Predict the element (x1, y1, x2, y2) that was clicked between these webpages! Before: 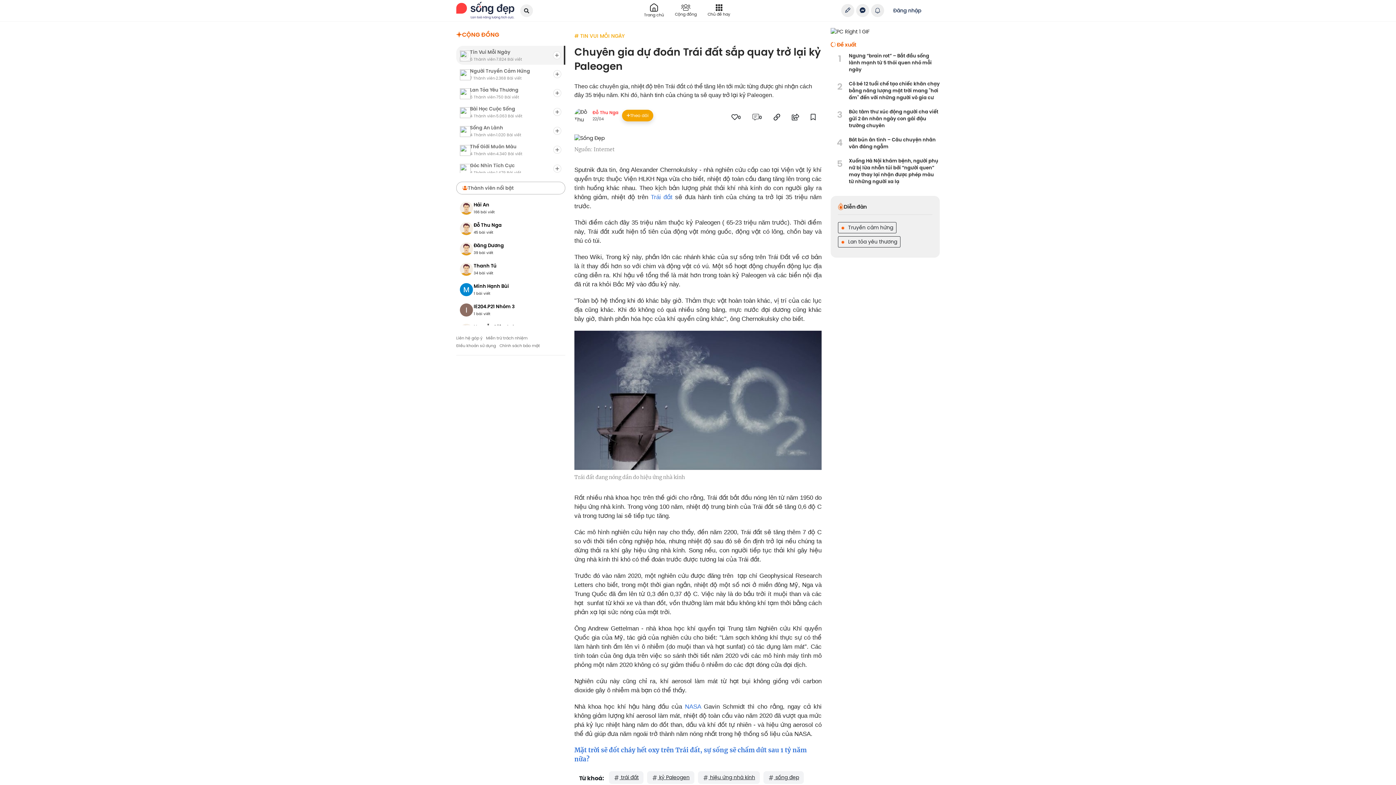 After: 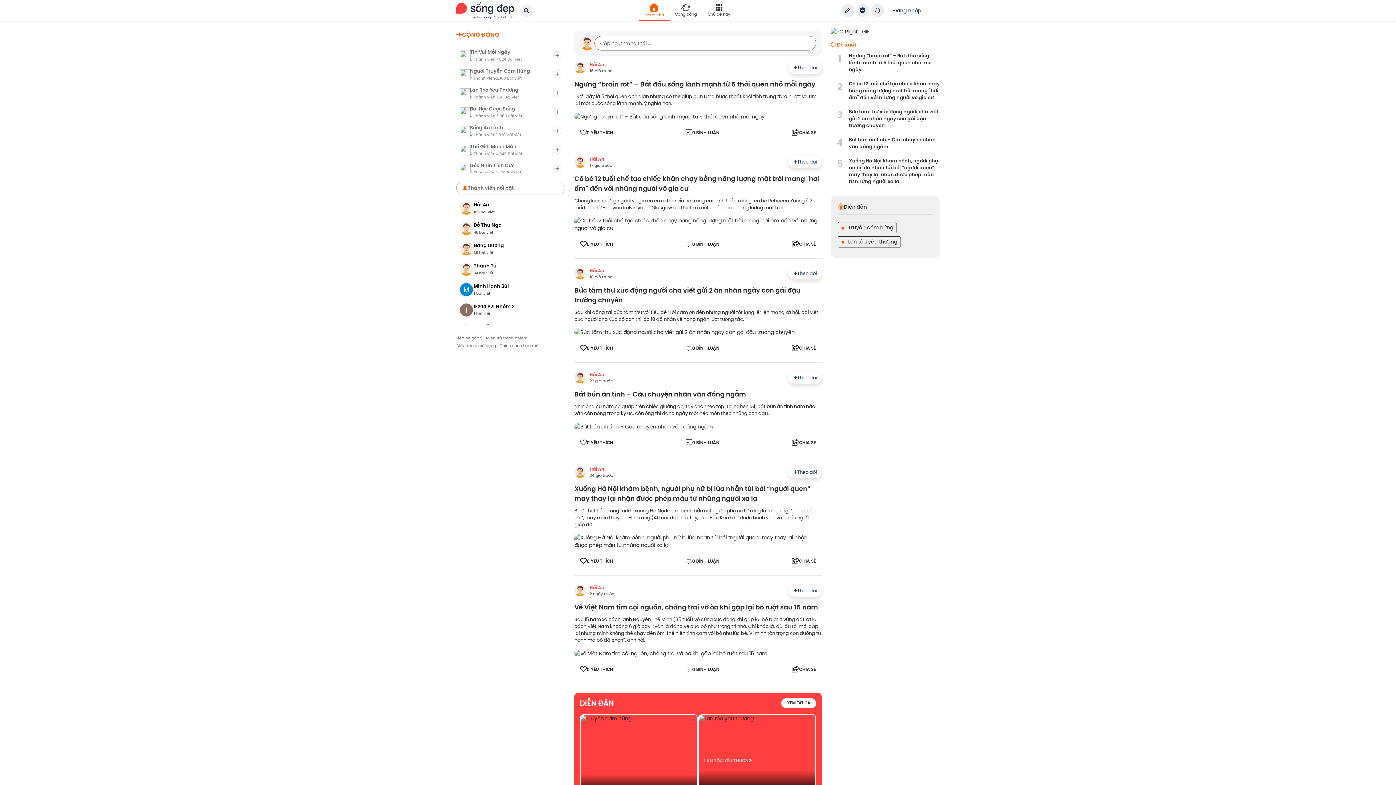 Action: label: Trang chủ bbox: (638, 2, 669, 18)